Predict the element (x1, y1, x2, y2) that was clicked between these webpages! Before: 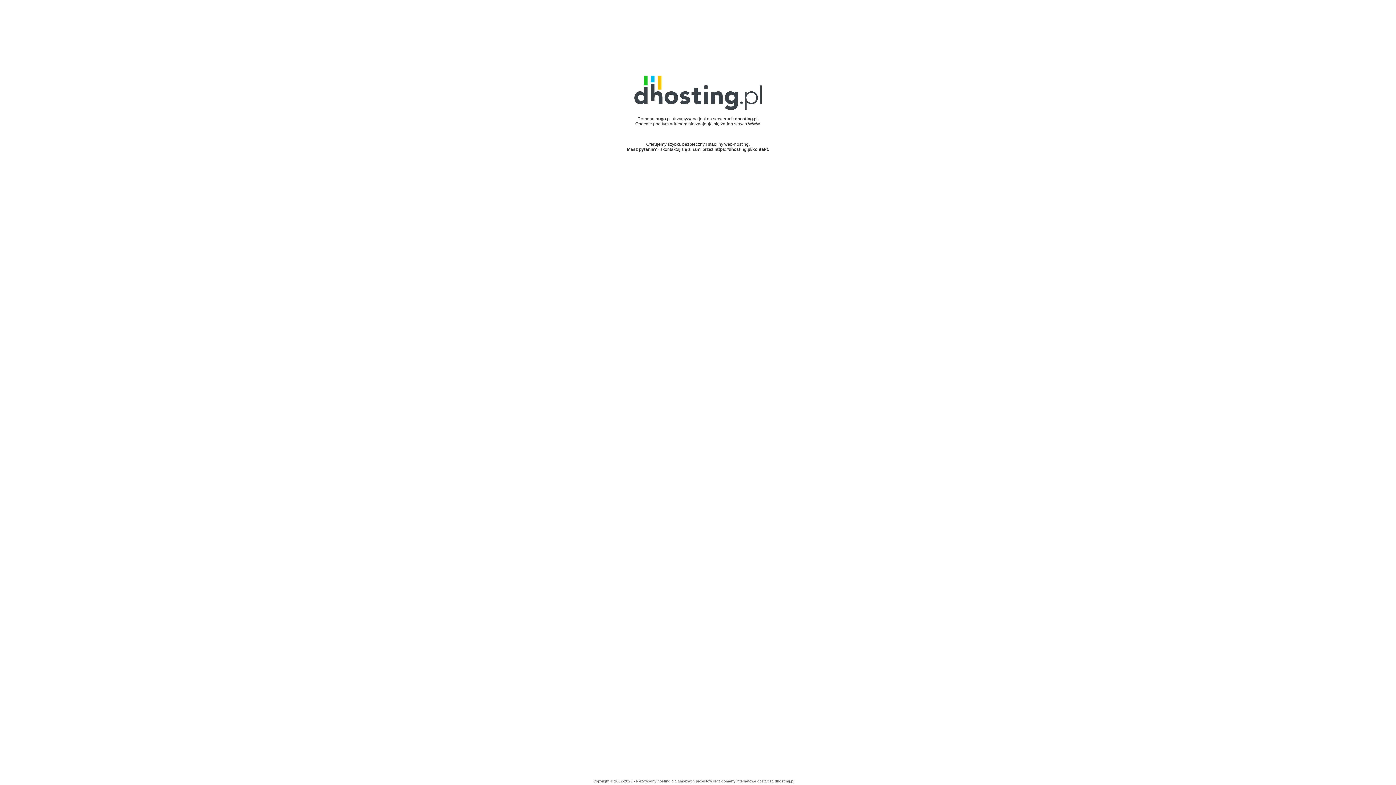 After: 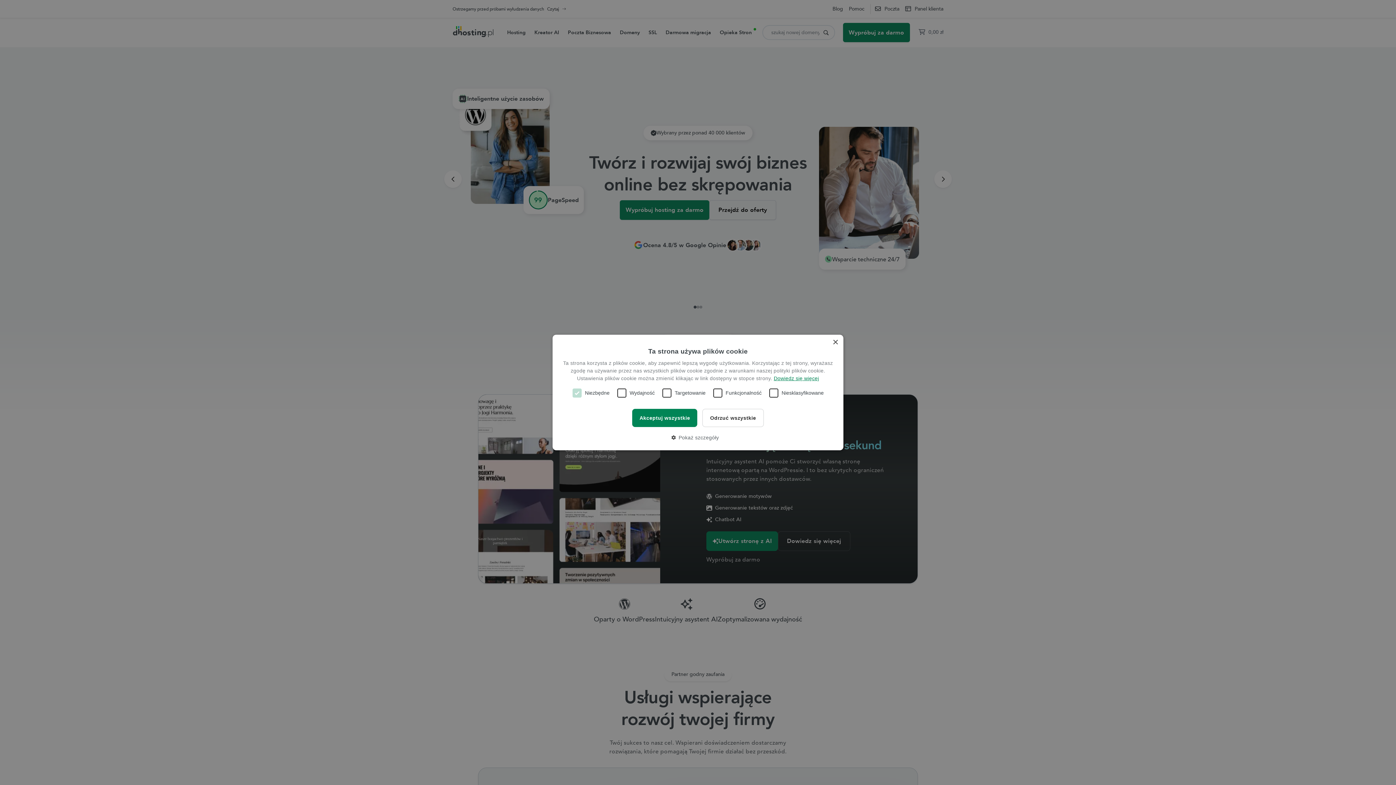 Action: bbox: (735, 116, 757, 121) label: dhosting.pl